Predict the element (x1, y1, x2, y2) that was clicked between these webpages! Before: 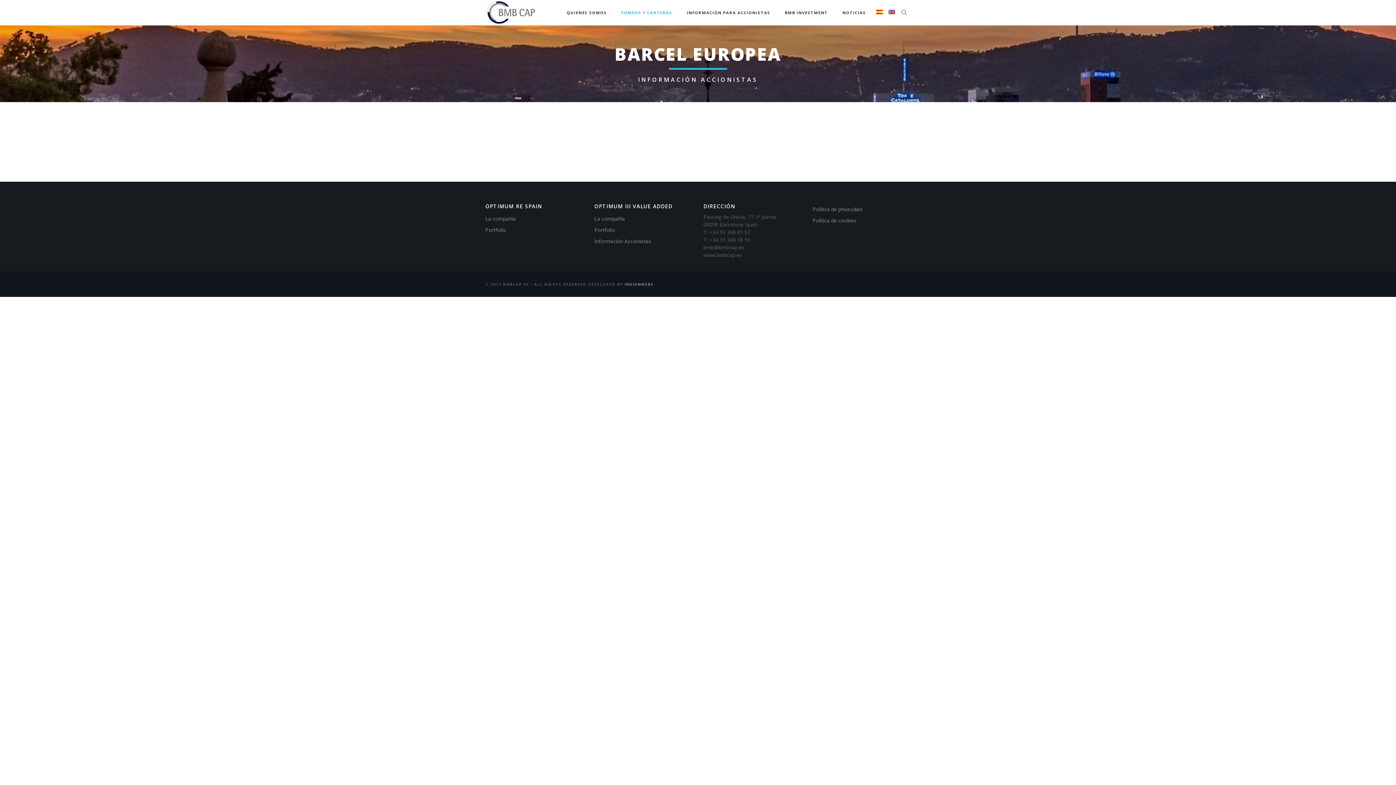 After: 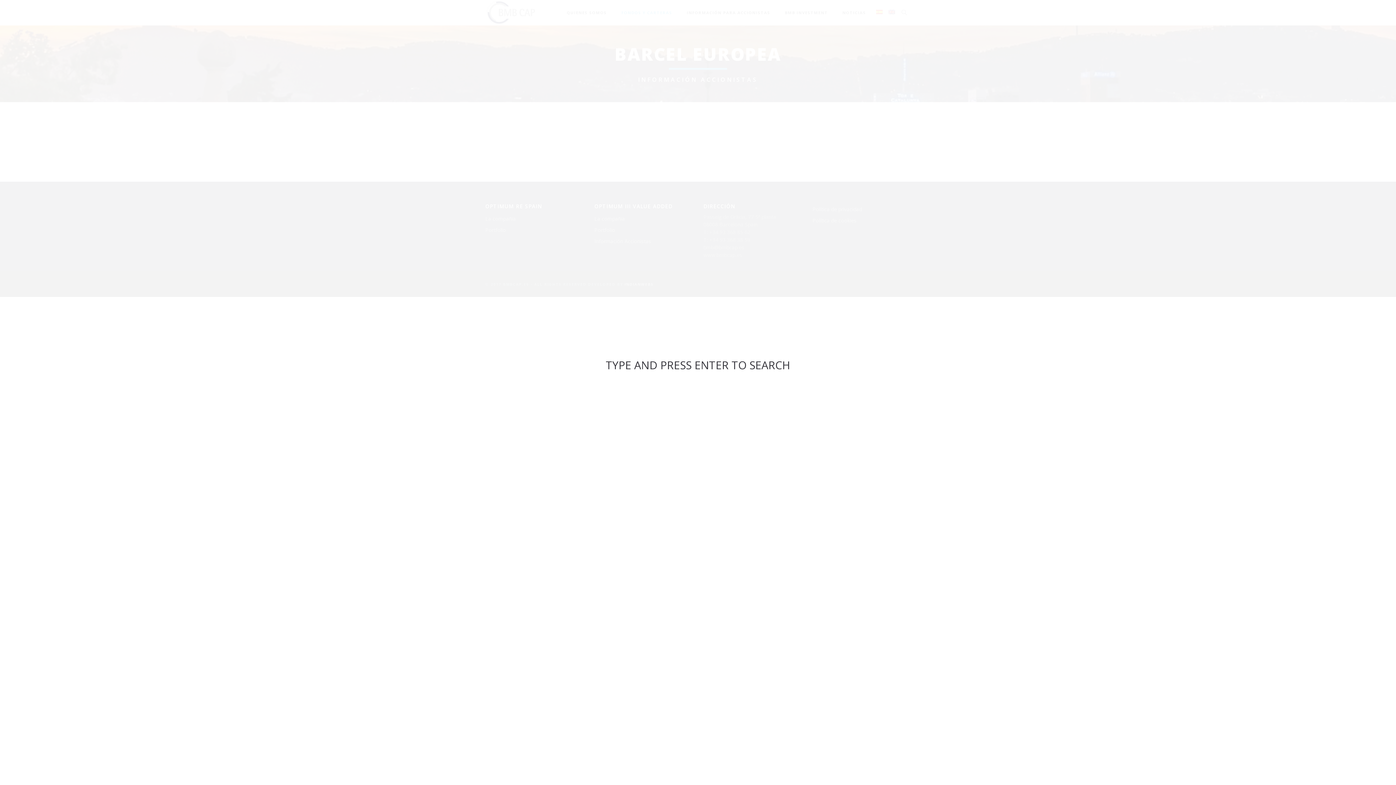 Action: bbox: (898, 0, 910, 25)